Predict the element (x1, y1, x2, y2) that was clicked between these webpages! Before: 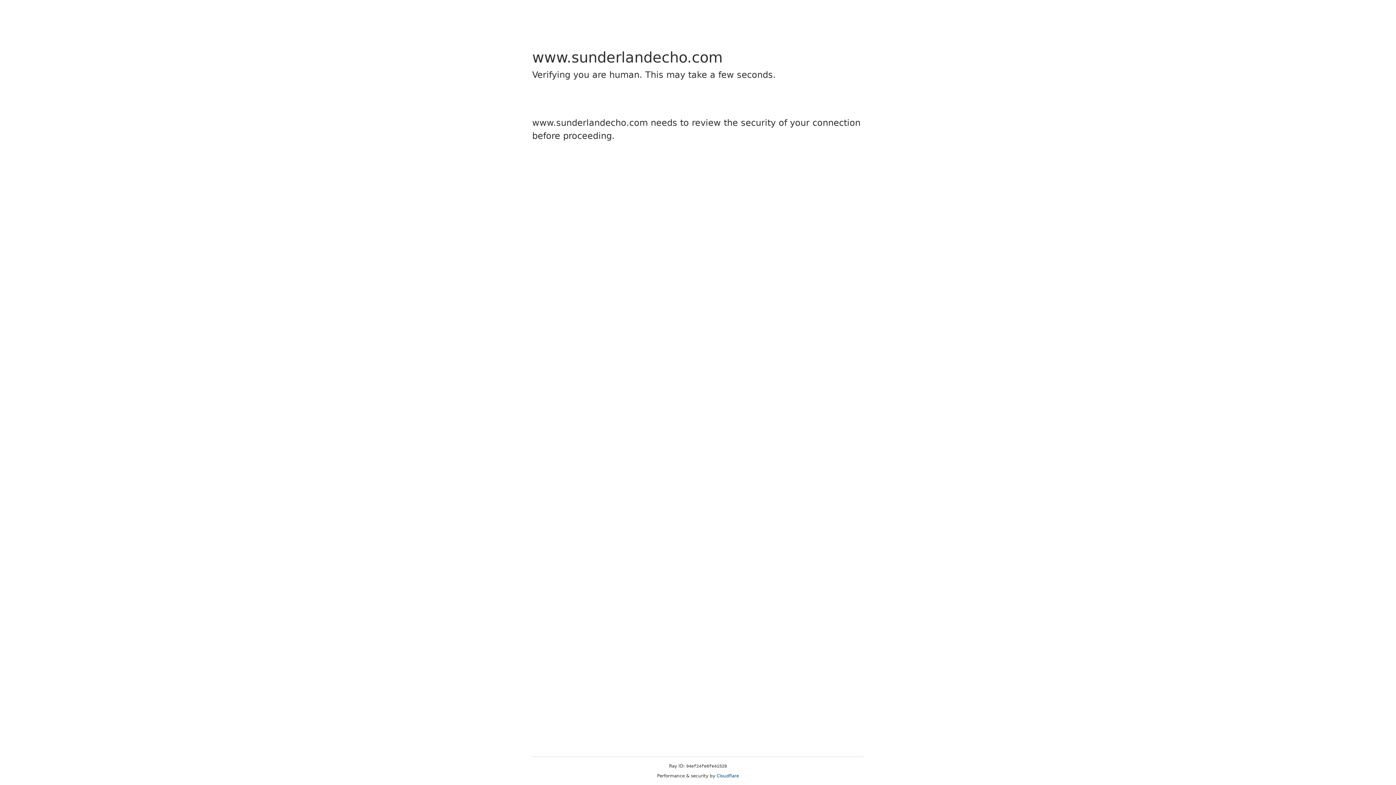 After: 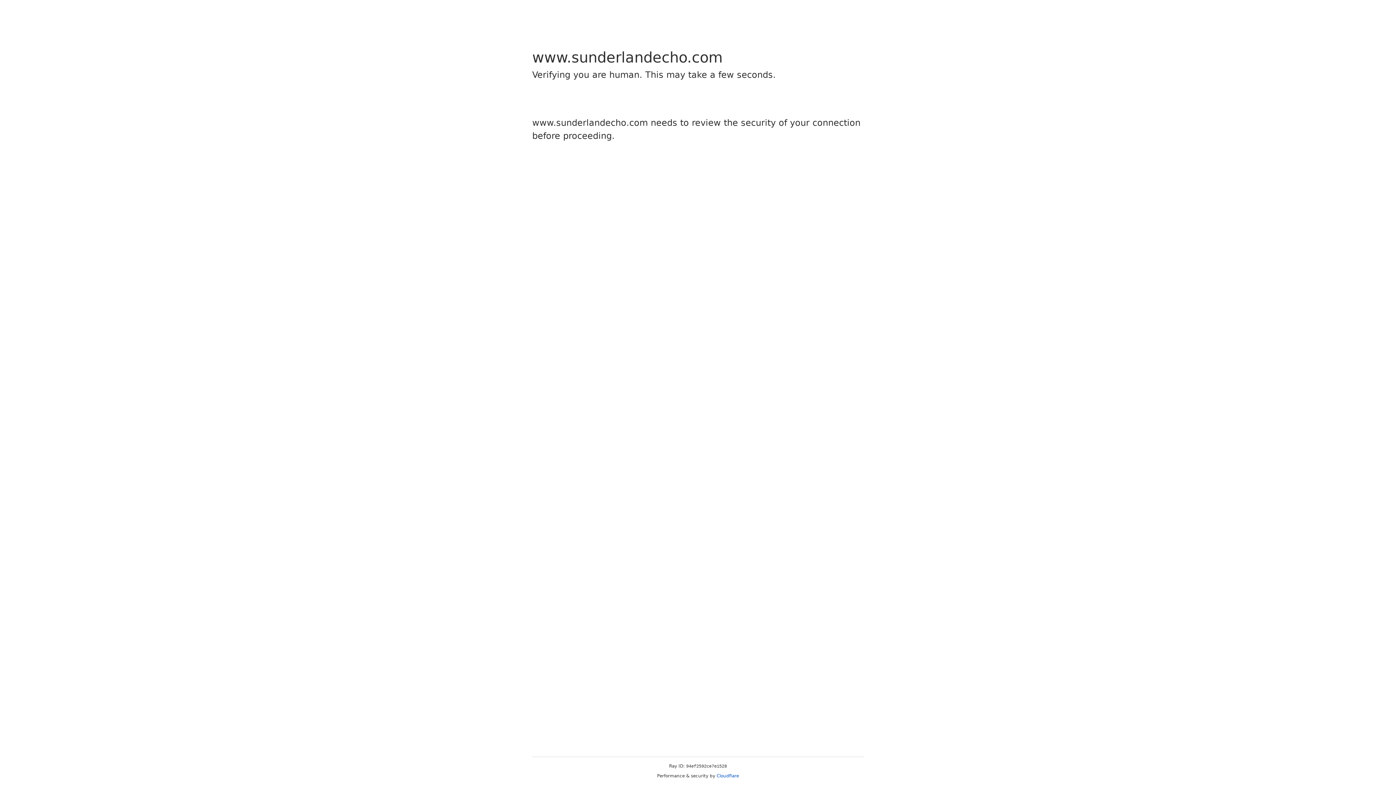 Action: bbox: (716, 773, 739, 778) label: Cloudflare